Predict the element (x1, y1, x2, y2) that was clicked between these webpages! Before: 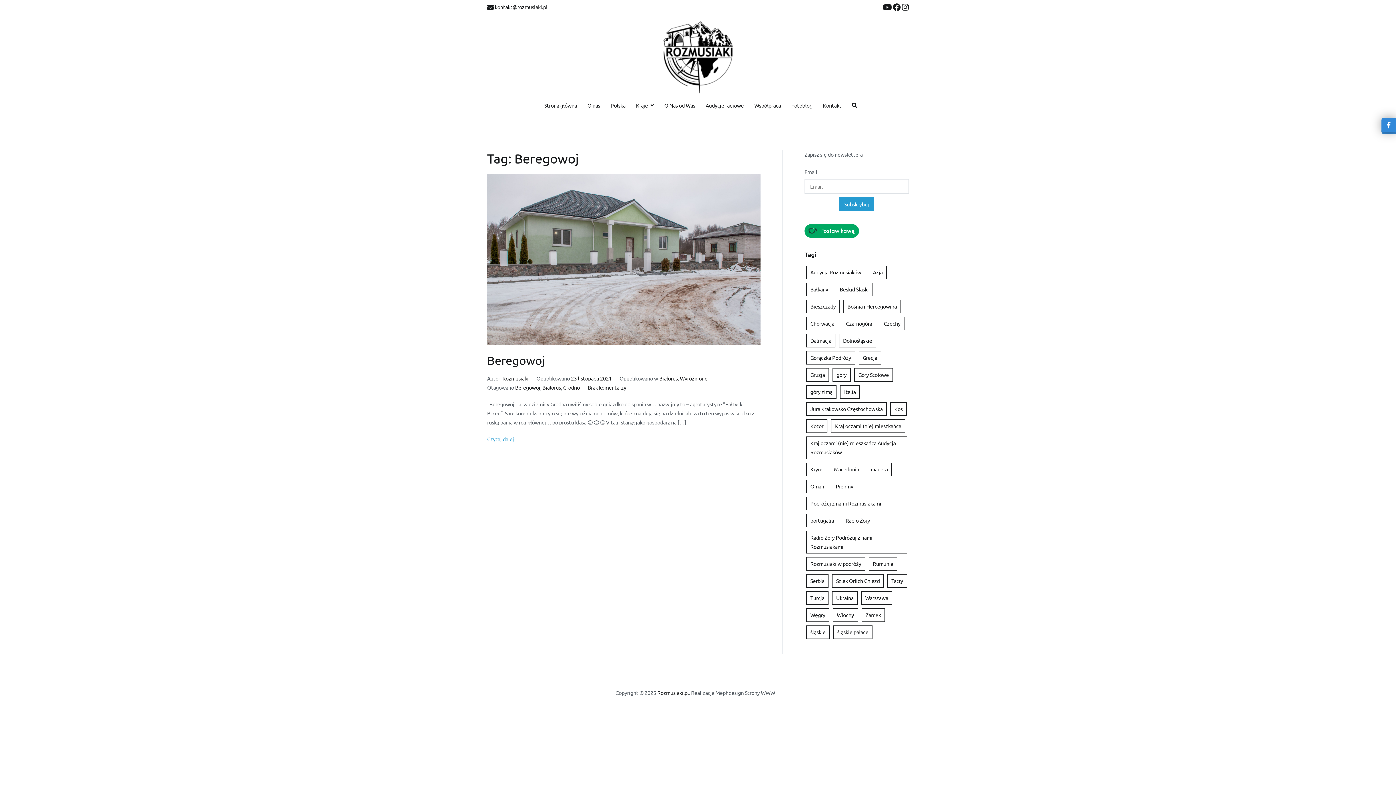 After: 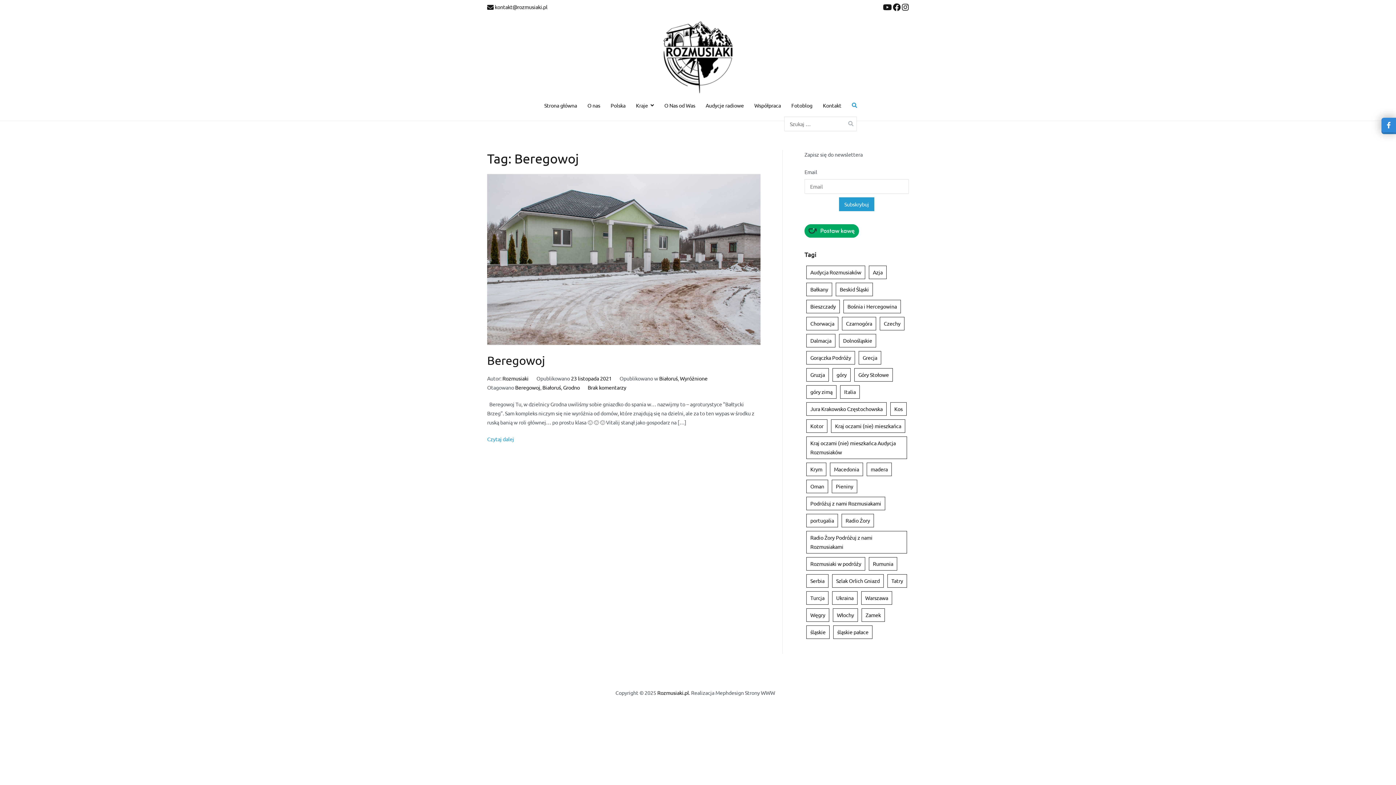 Action: bbox: (852, 101, 857, 110)